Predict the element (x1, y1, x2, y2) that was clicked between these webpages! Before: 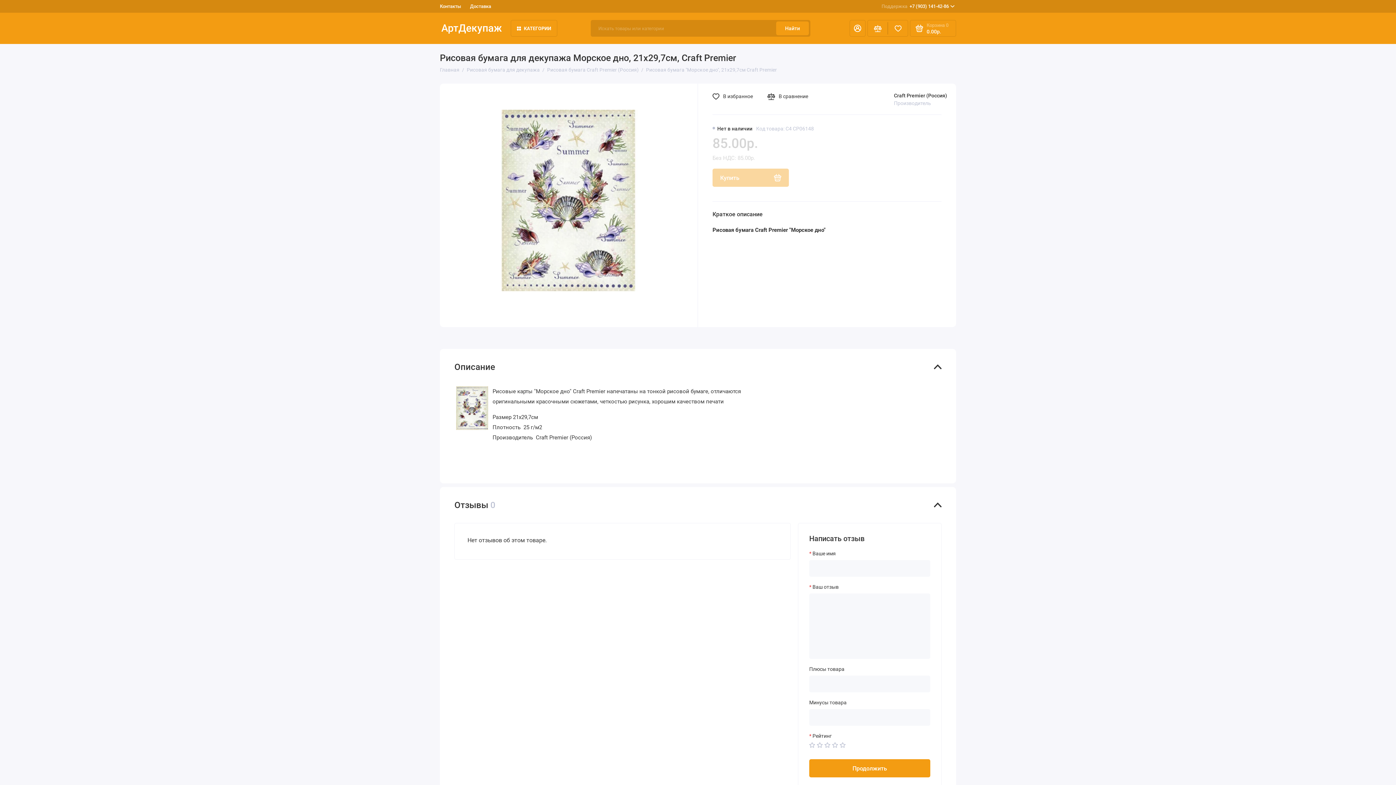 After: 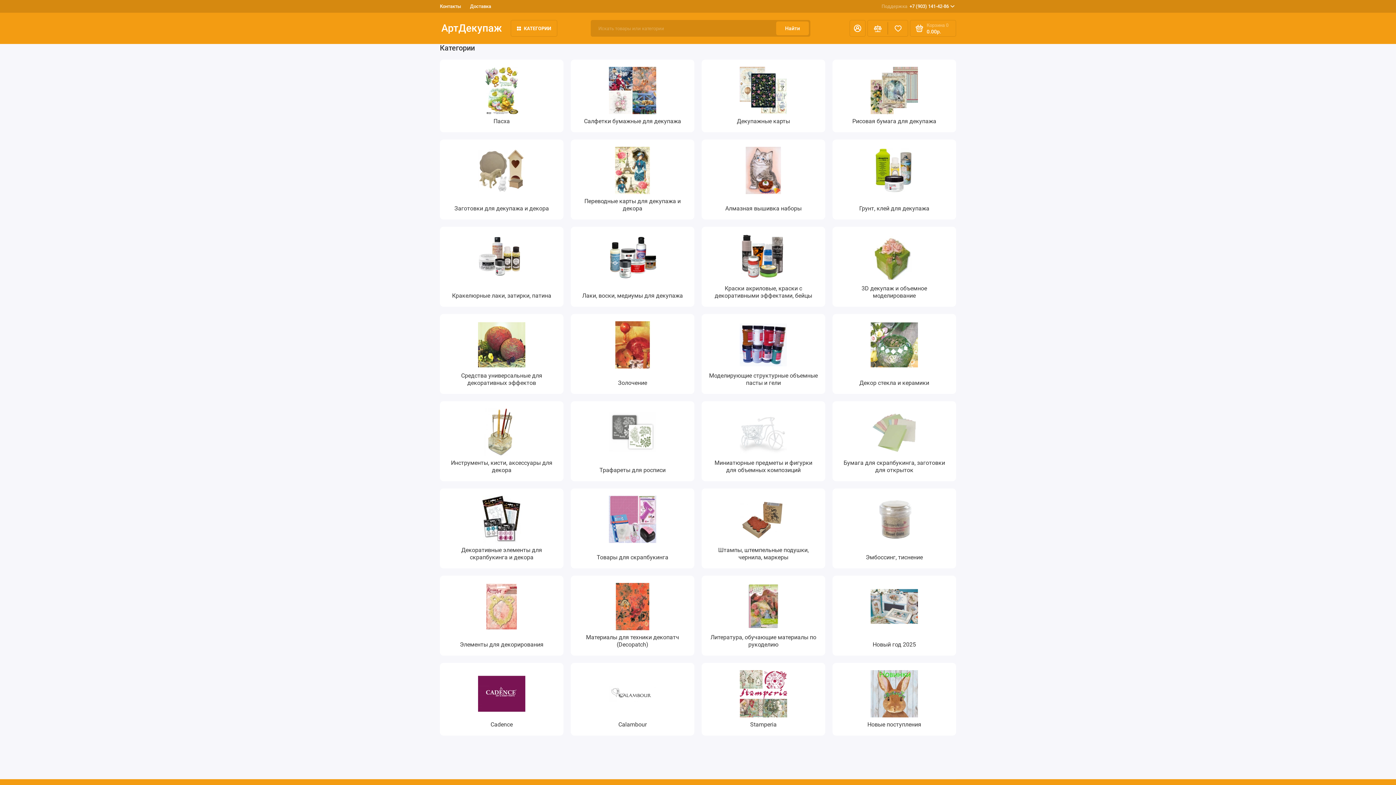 Action: bbox: (440, 20, 503, 36) label: АртДекупаж